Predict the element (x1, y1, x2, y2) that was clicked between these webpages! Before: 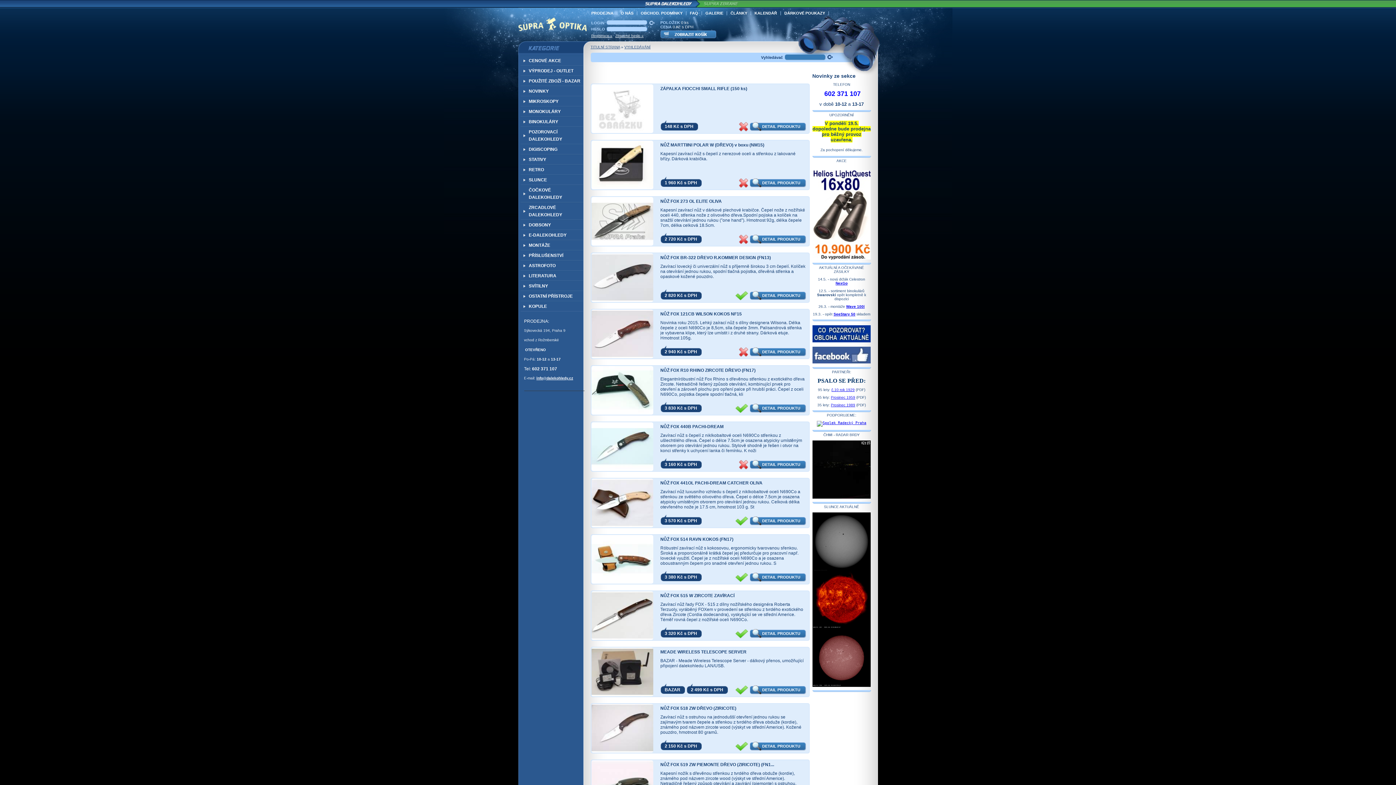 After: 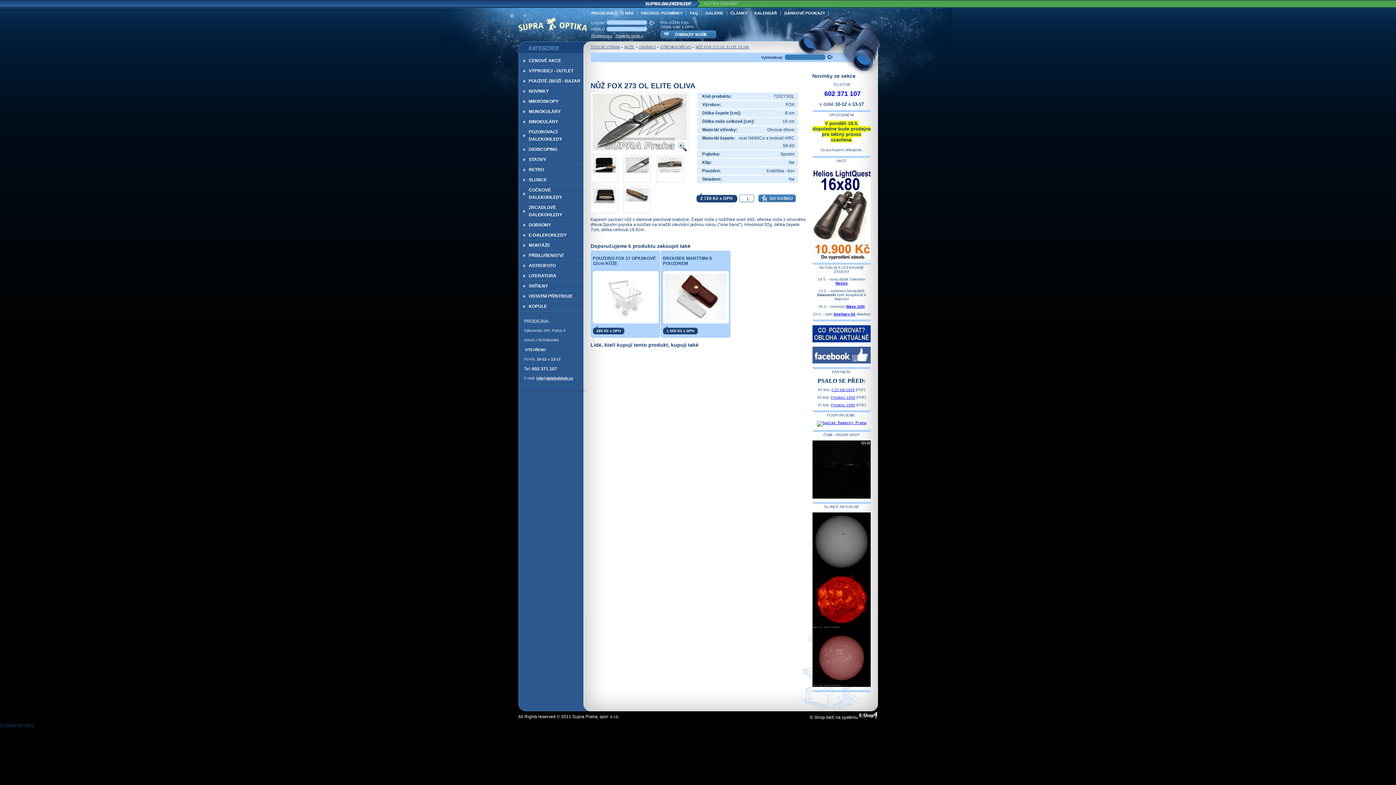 Action: label: NŮŽ FOX 273 OL ELITE OLIVA bbox: (660, 197, 806, 205)